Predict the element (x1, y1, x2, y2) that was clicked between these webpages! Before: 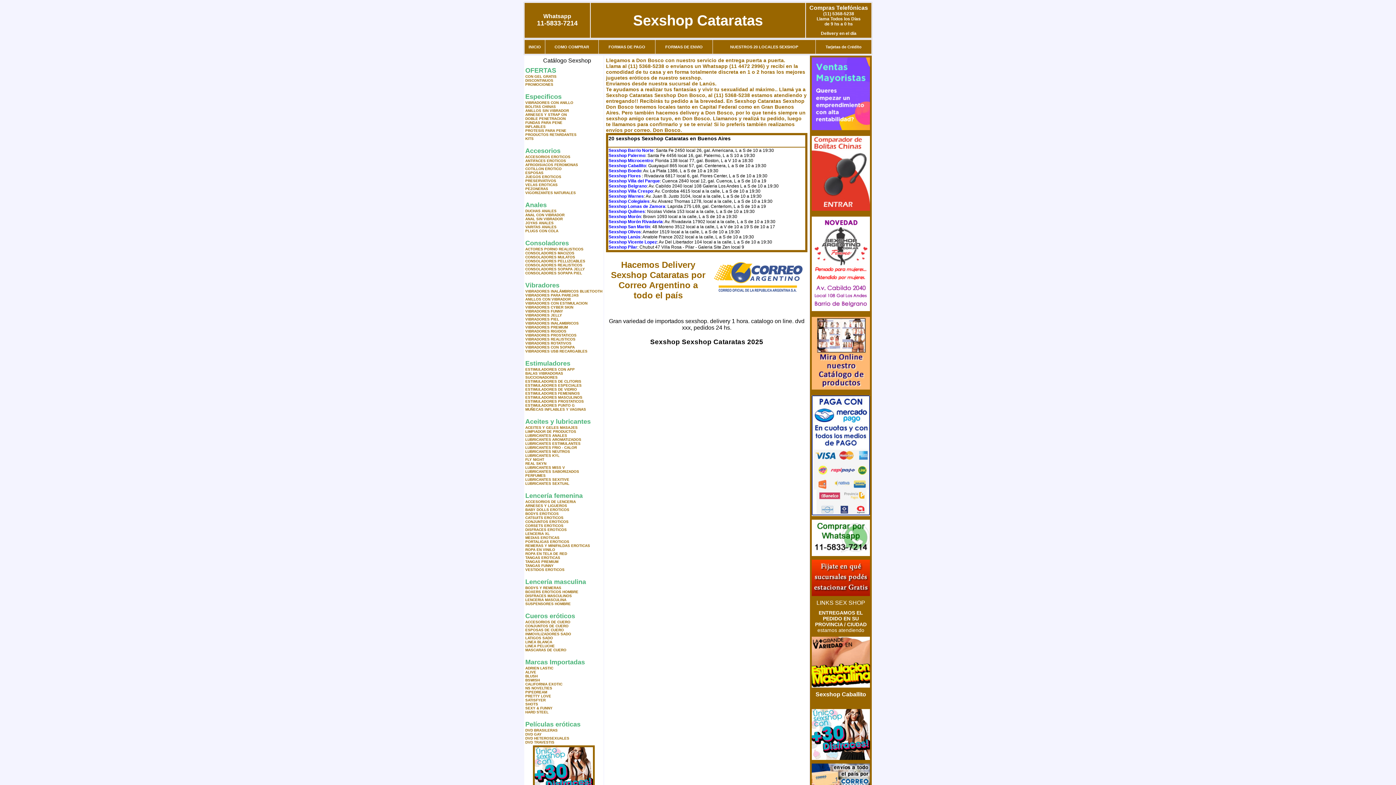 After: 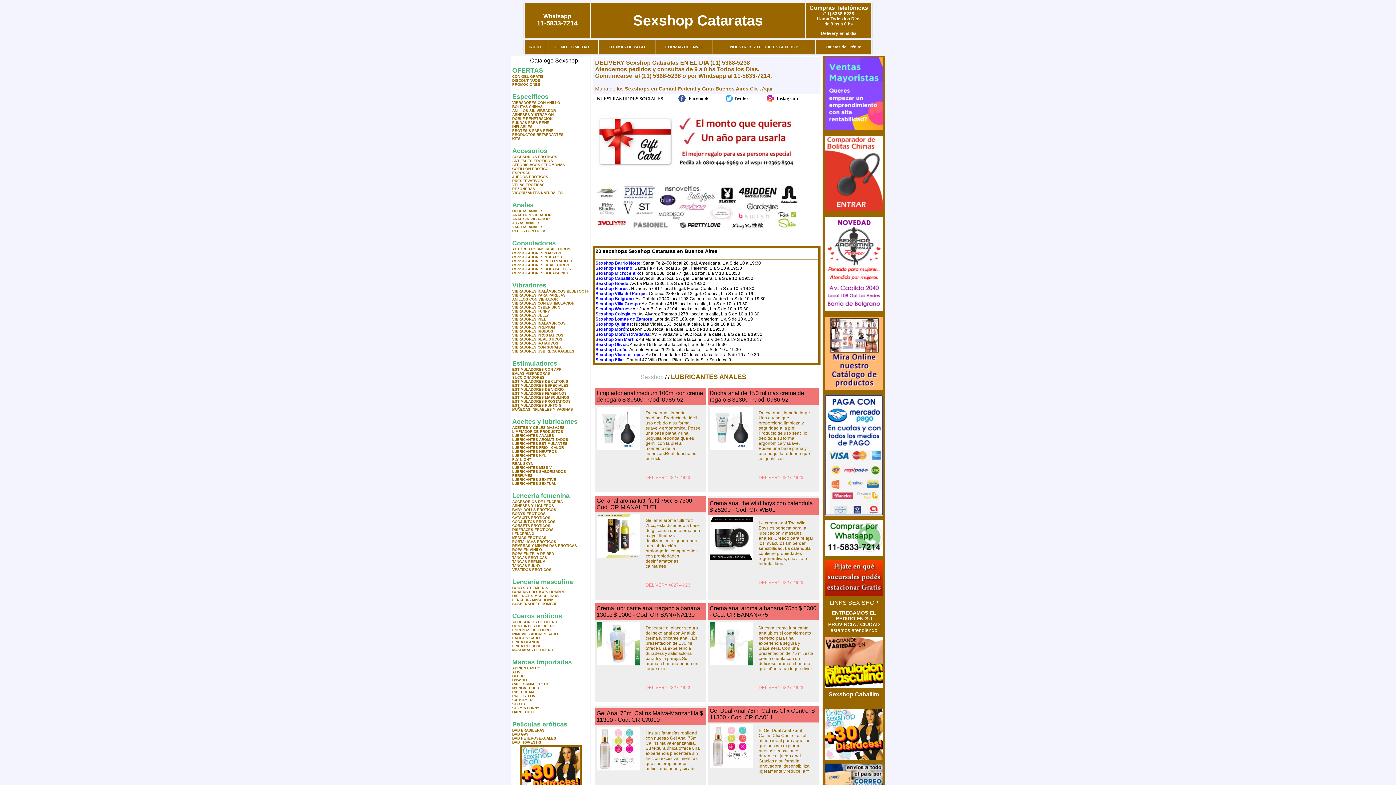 Action: bbox: (525, 433, 567, 437) label: LUBRICANTES ANALES